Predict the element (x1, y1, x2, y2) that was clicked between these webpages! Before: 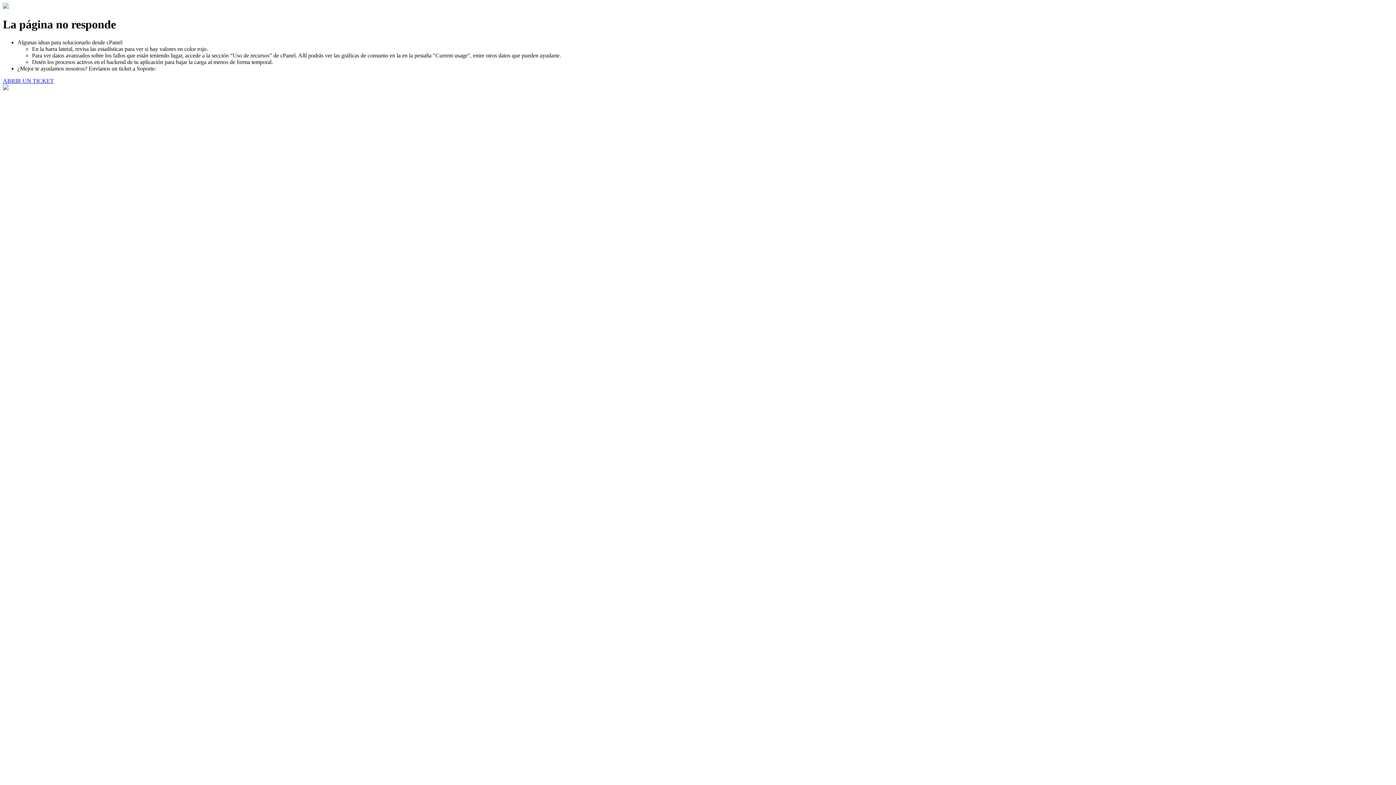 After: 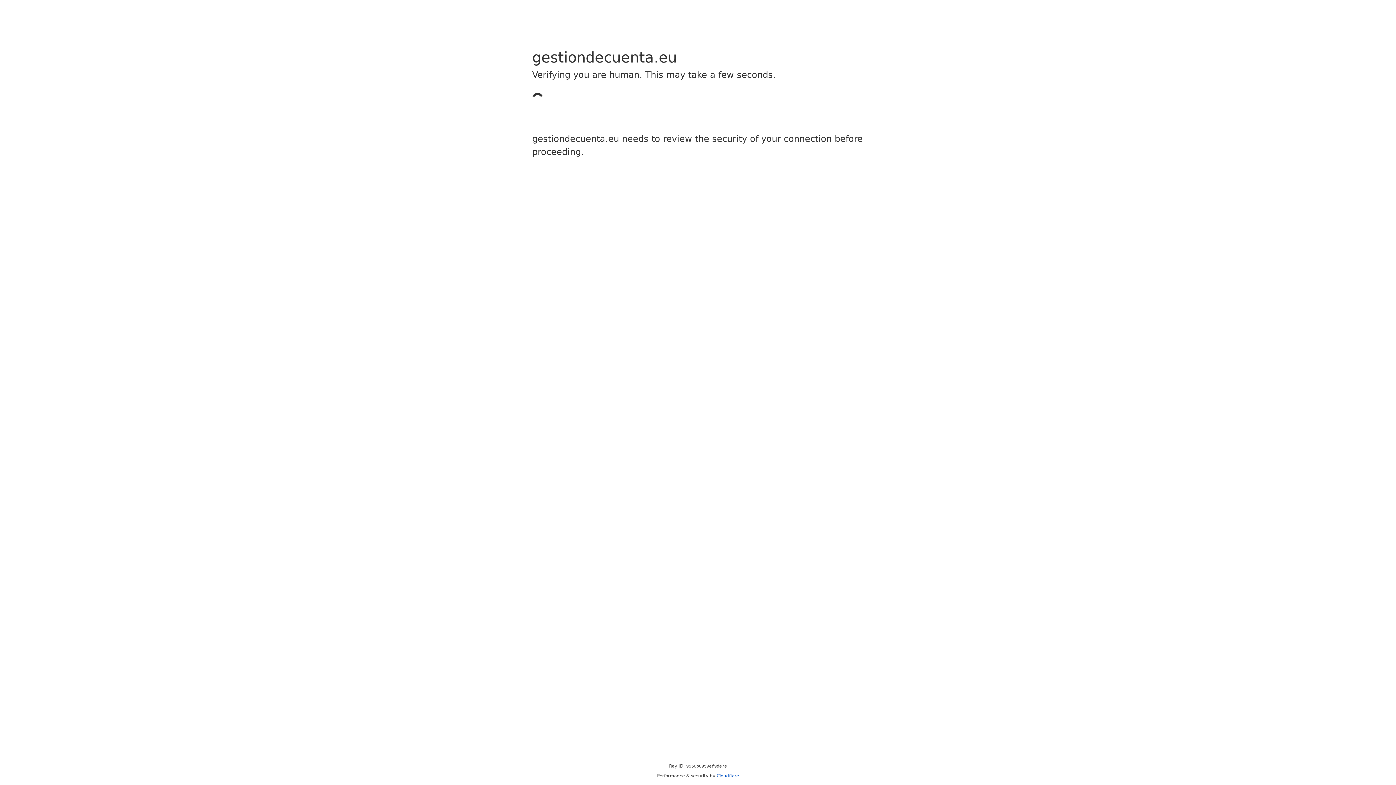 Action: bbox: (2, 77, 53, 83) label: ABRIR UN TICKET